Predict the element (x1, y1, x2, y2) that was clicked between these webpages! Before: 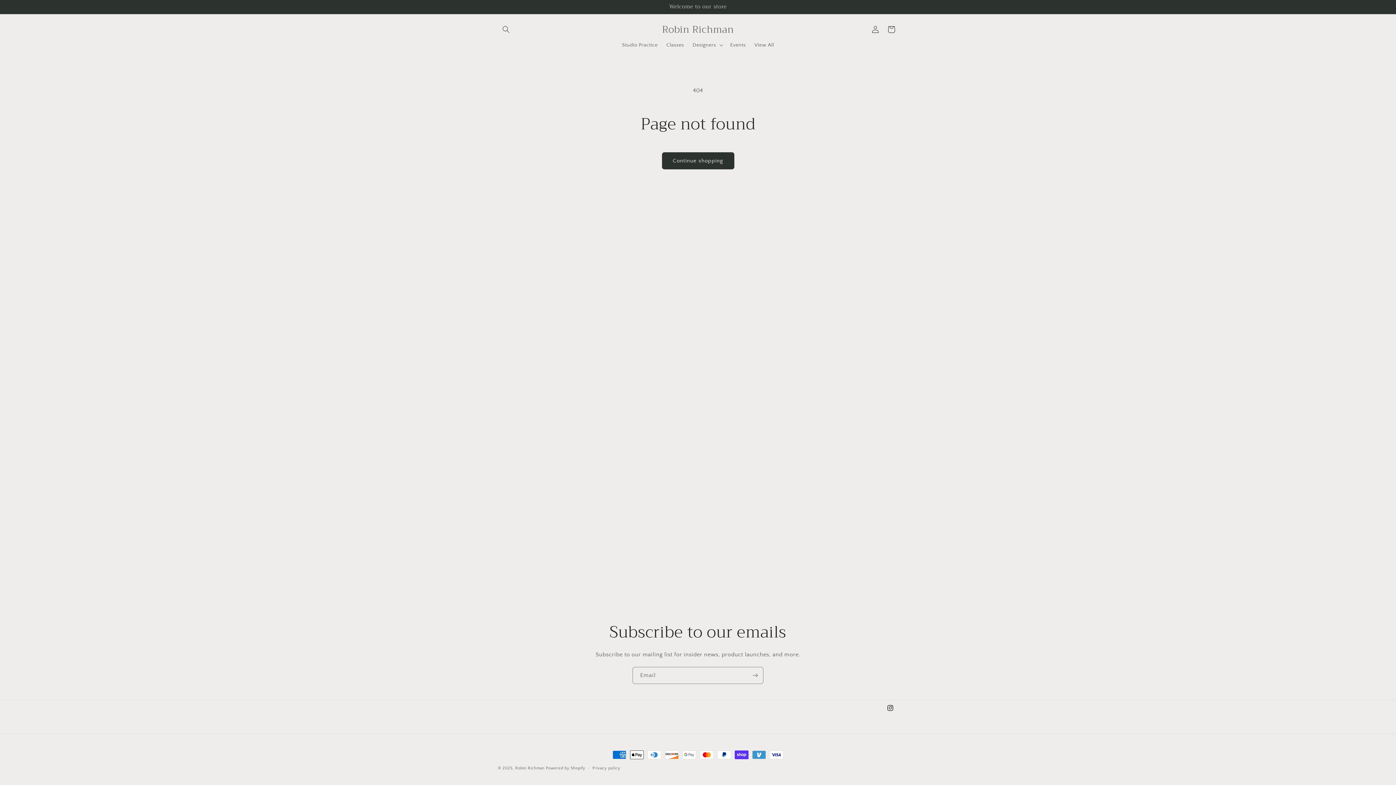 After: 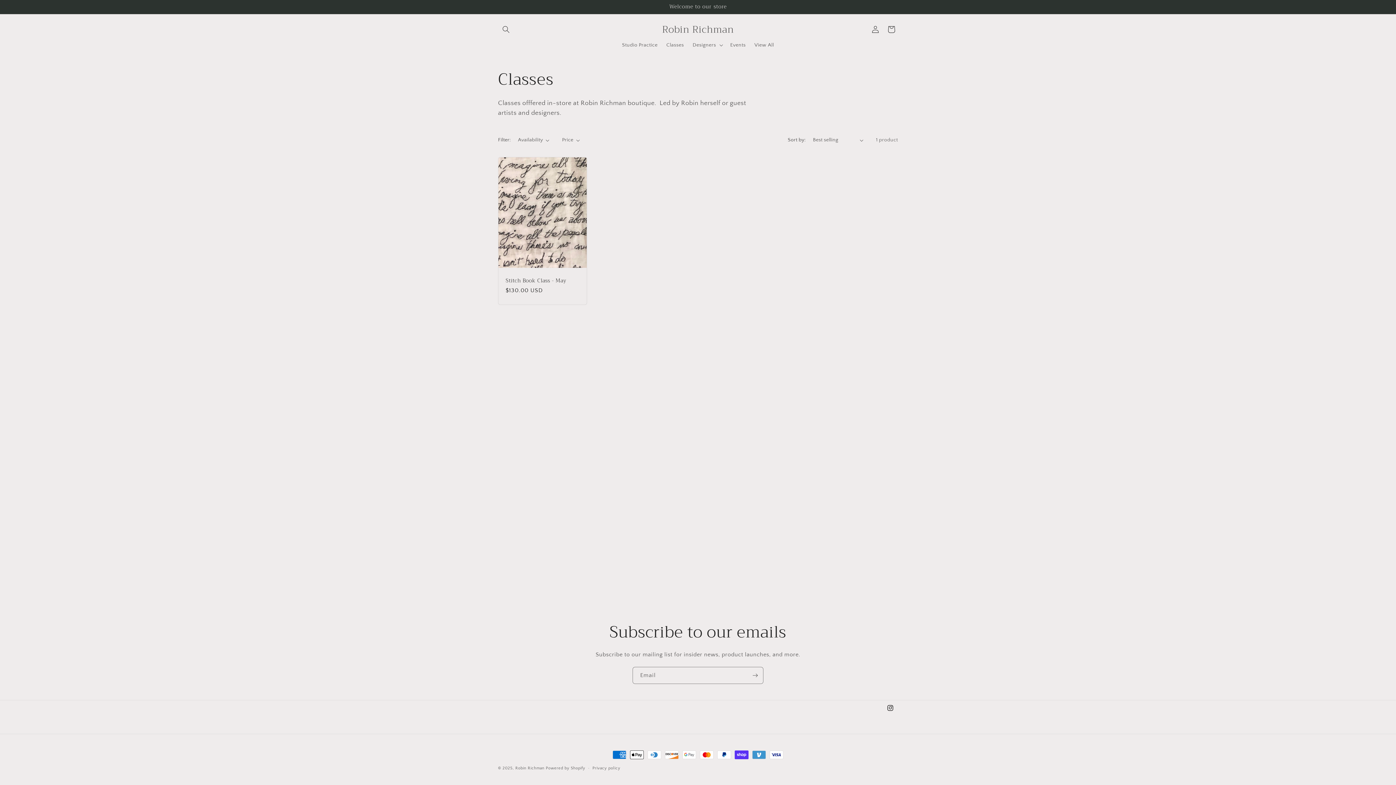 Action: label: Classes bbox: (662, 37, 688, 52)